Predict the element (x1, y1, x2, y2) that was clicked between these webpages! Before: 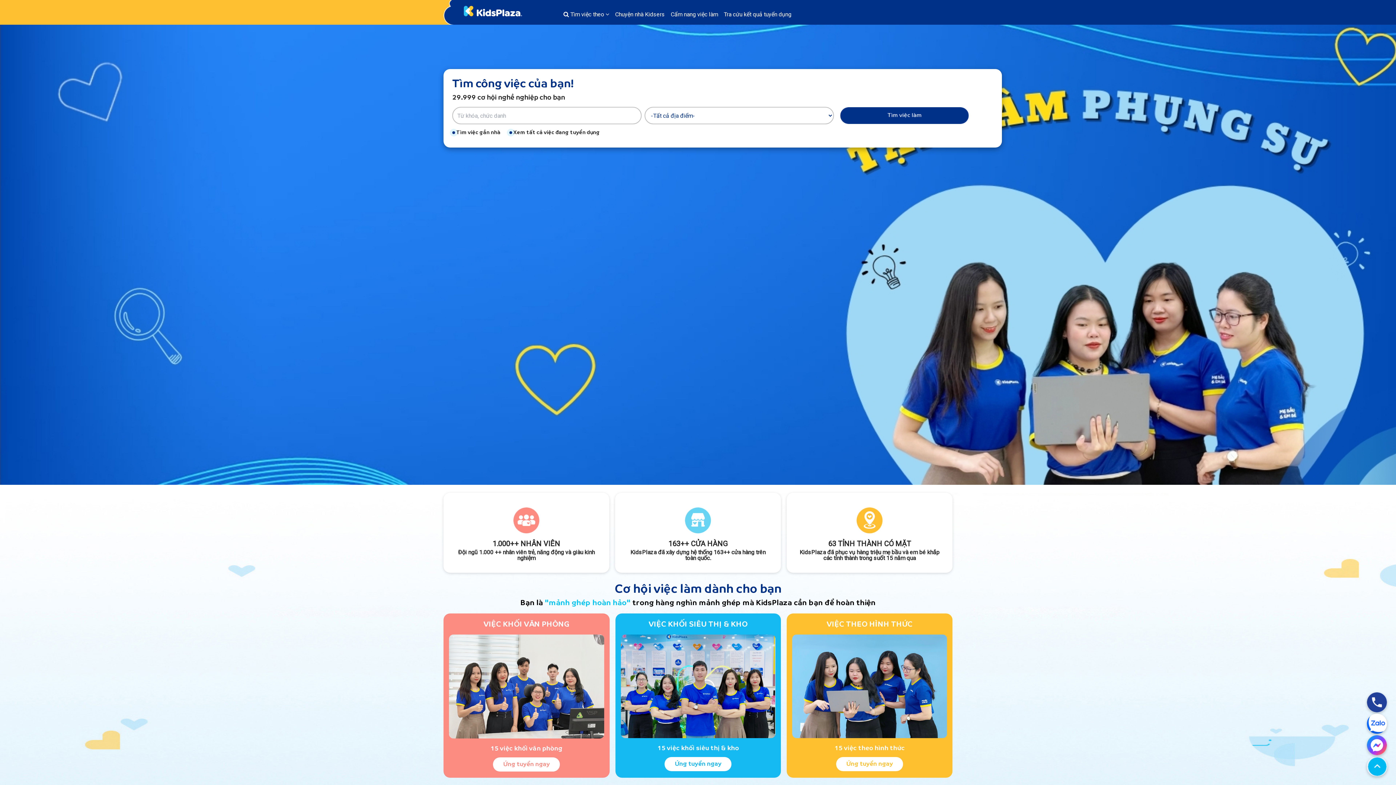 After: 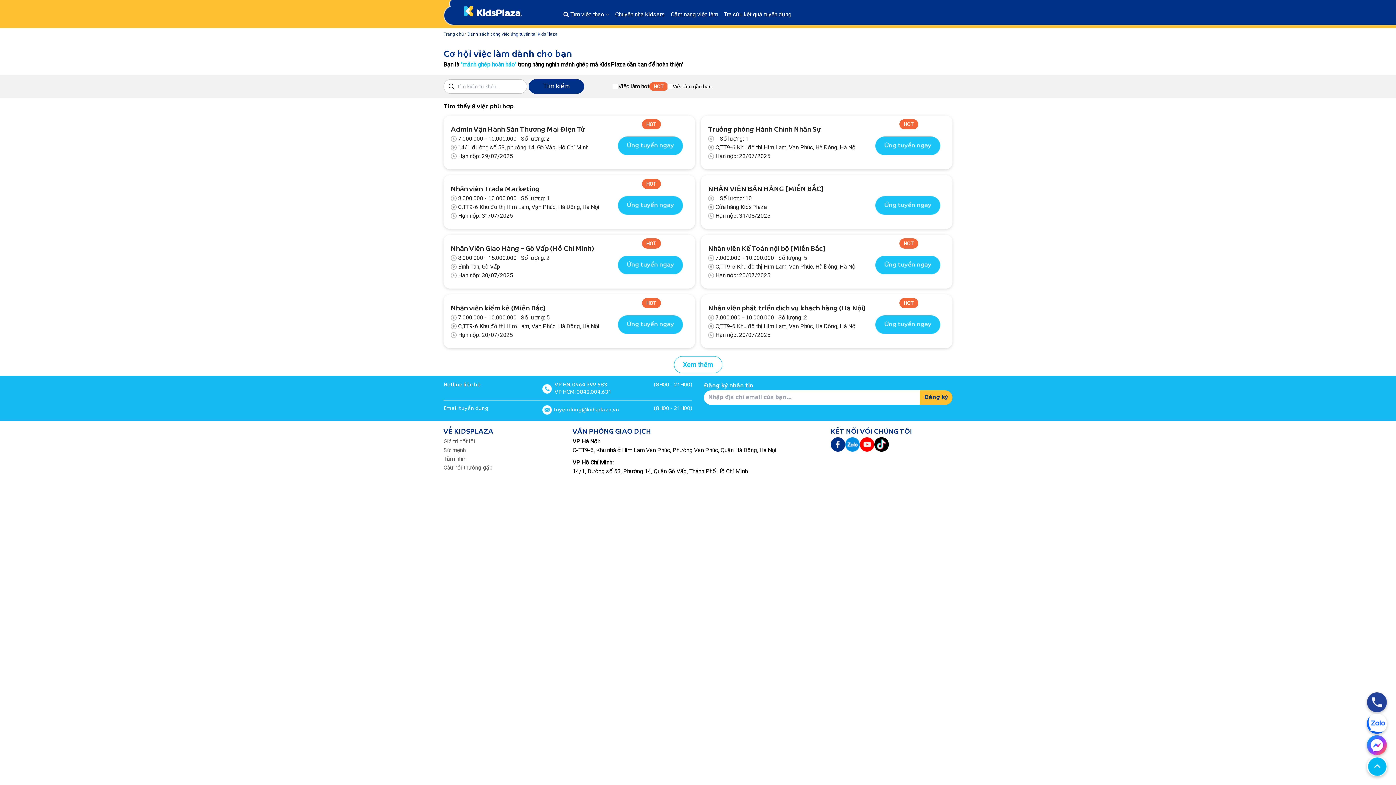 Action: bbox: (509, 127, 600, 138) label:  Xem tất cả việc đang tuyển dụng